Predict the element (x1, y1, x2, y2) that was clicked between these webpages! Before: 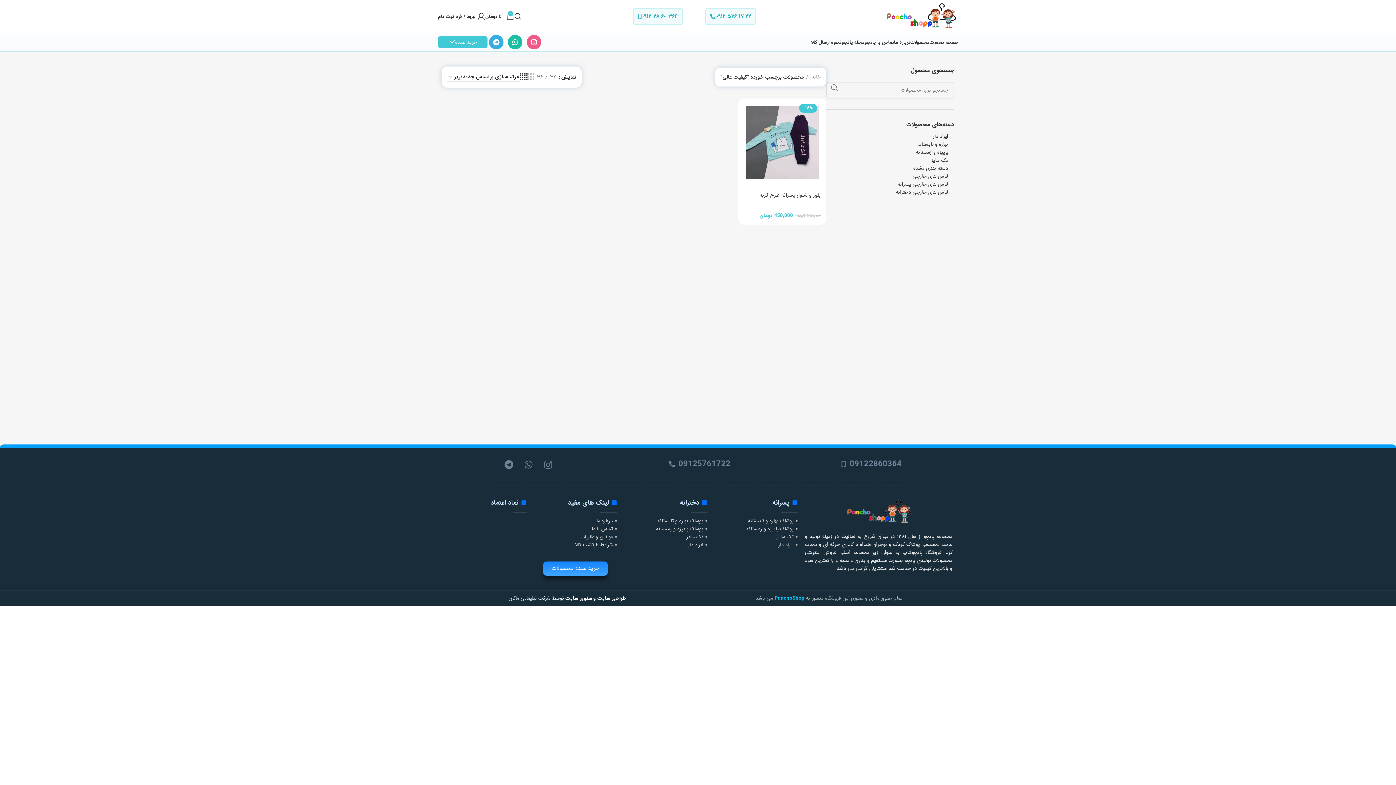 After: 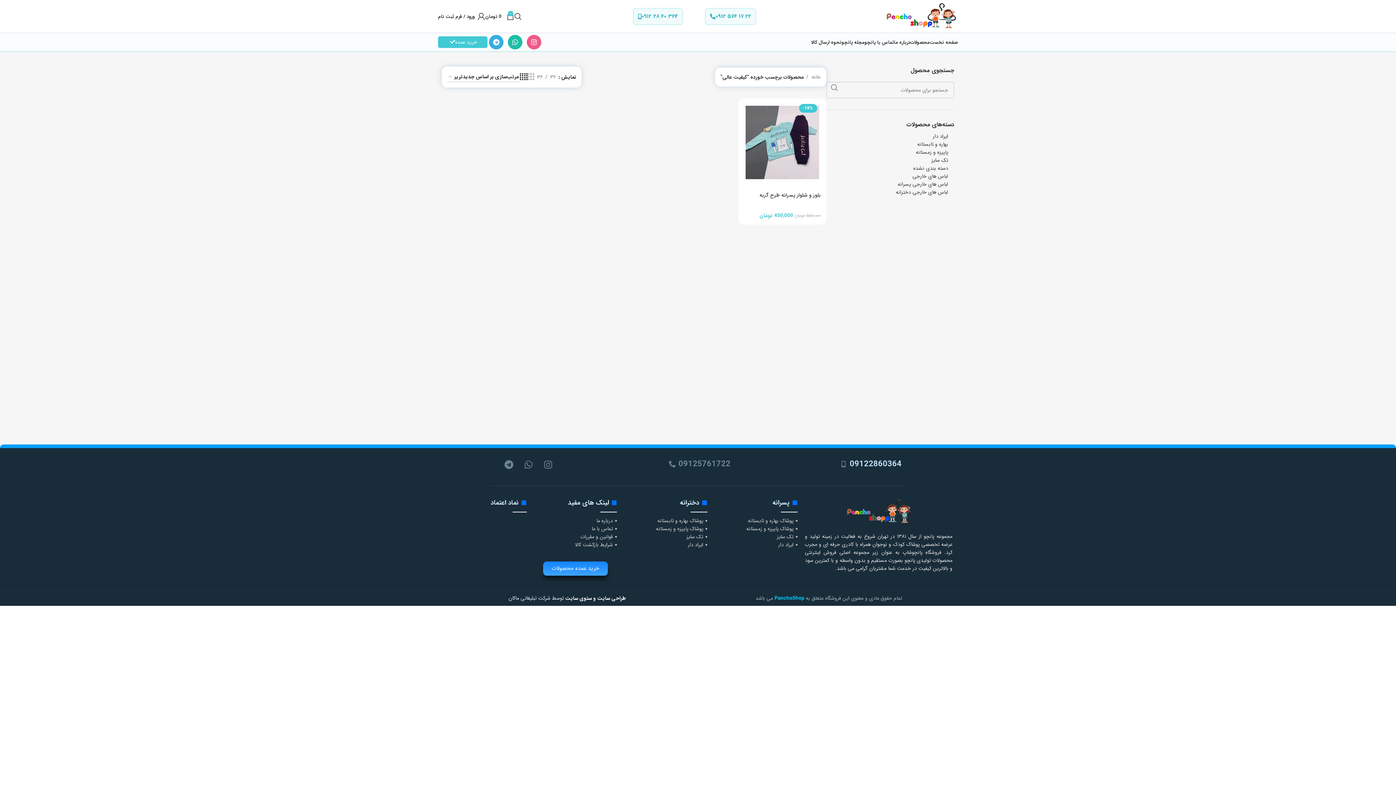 Action: bbox: (849, 458, 901, 470) label: 09122860364